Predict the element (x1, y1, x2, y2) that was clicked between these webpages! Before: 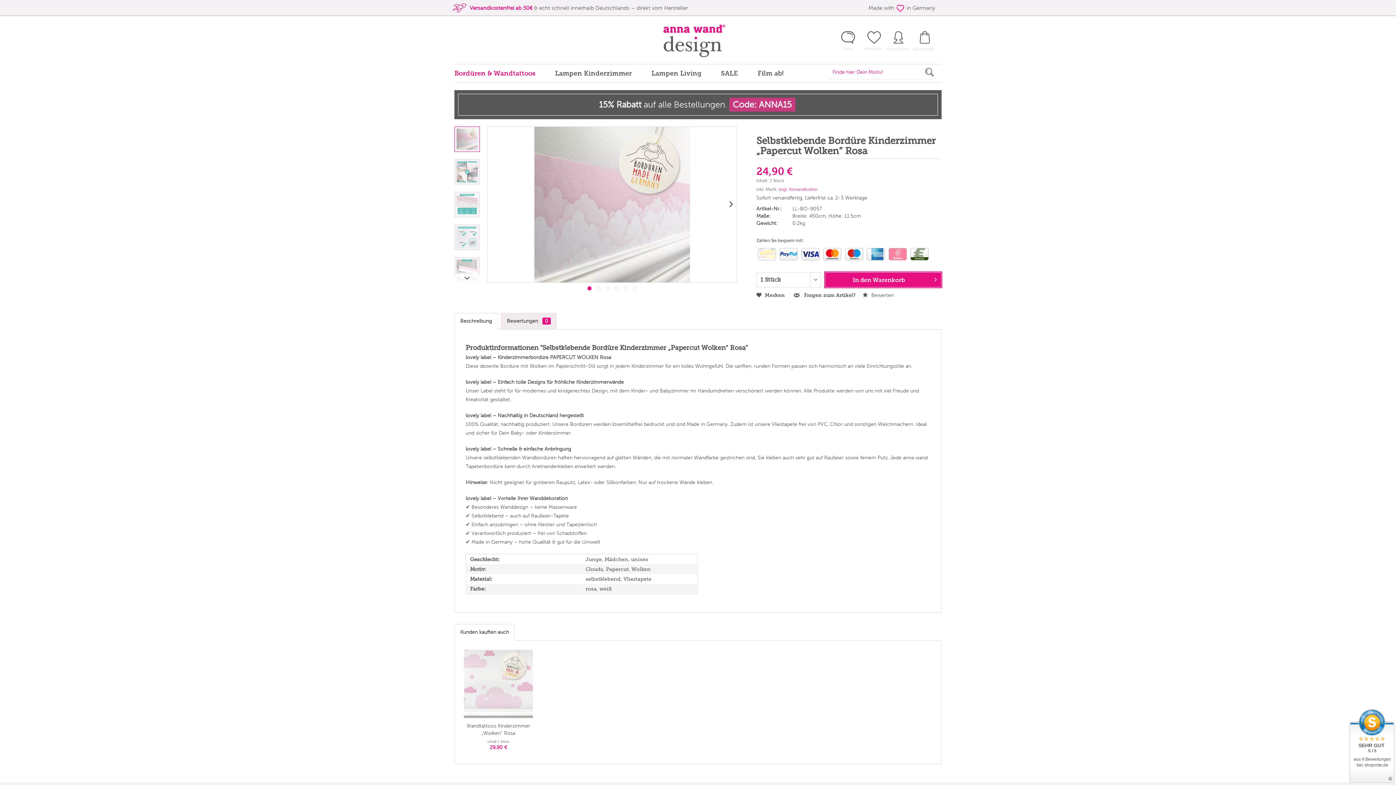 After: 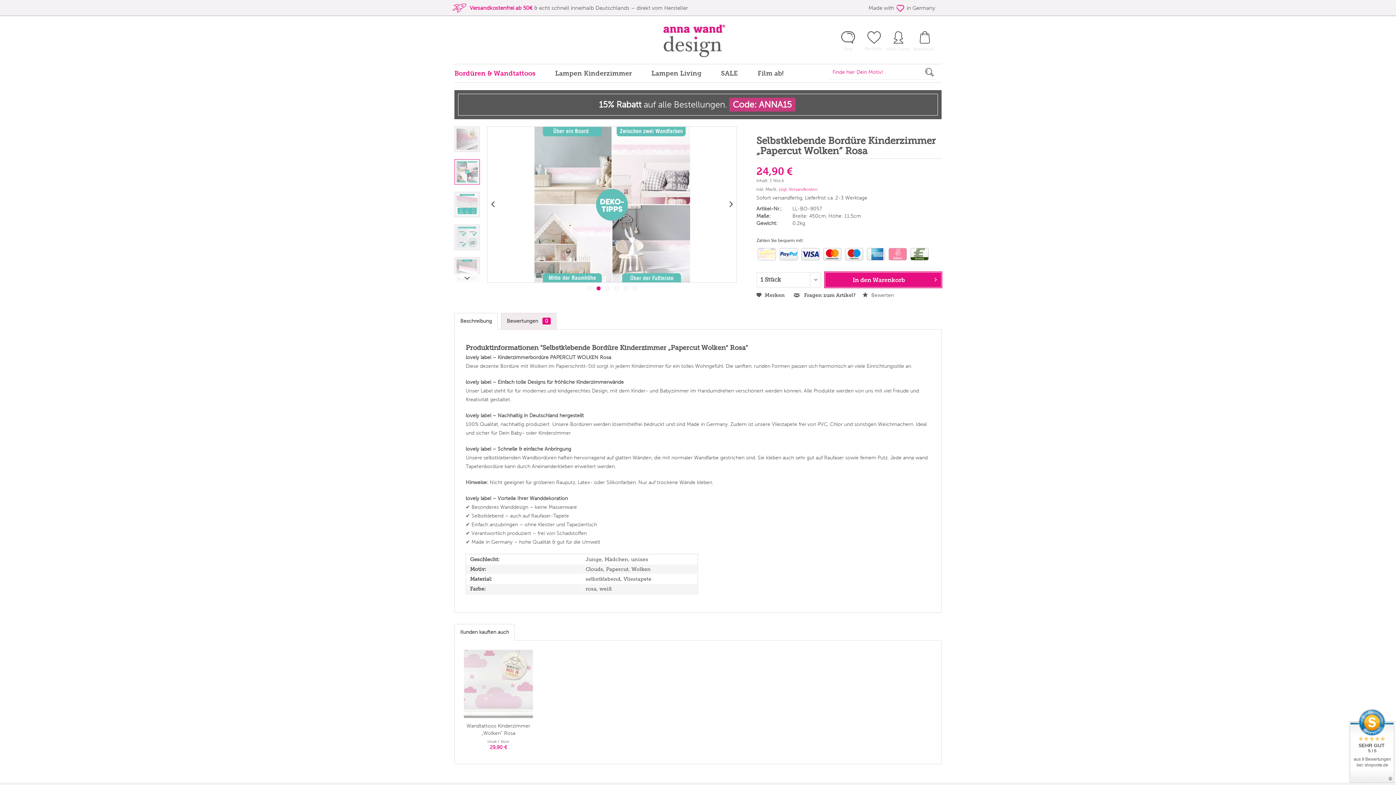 Action: bbox: (596, 286, 600, 290) label:  